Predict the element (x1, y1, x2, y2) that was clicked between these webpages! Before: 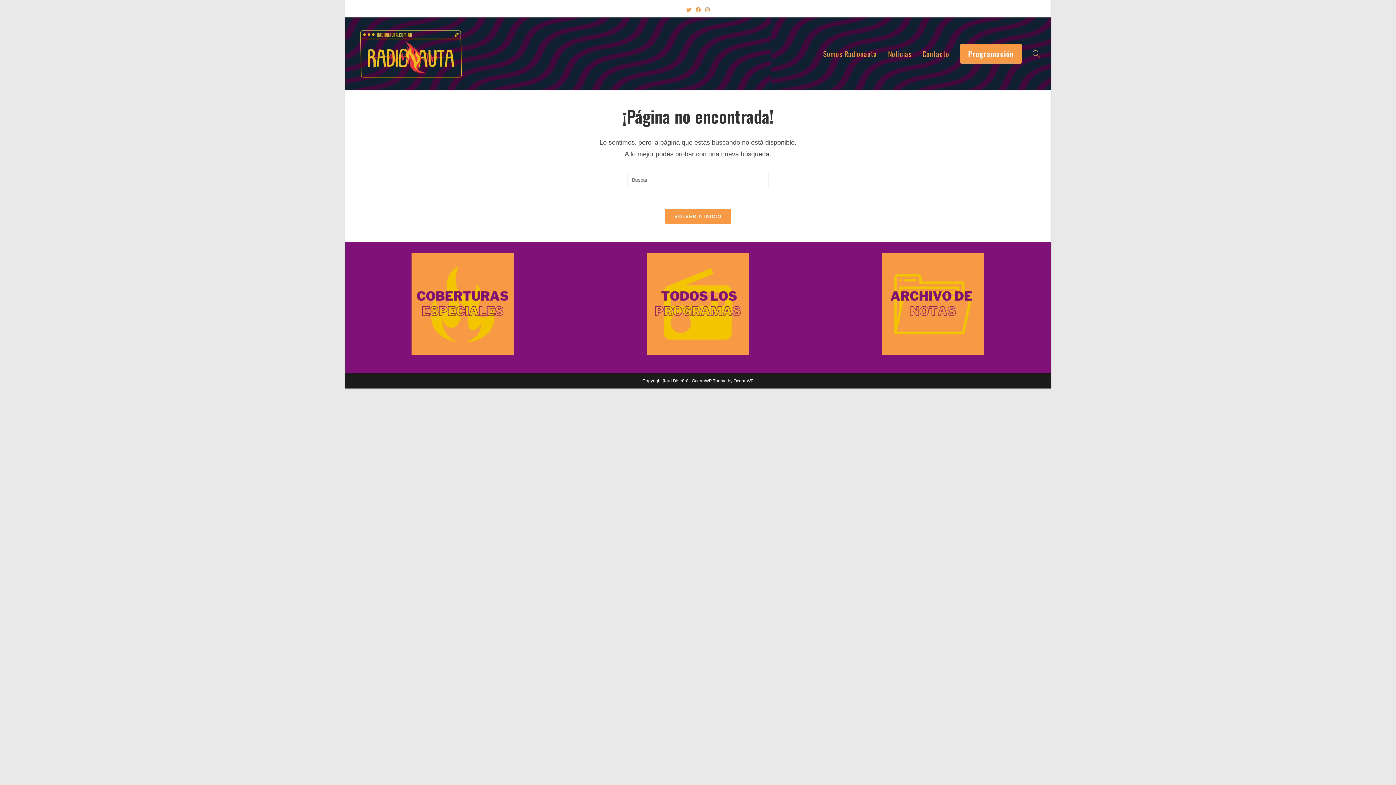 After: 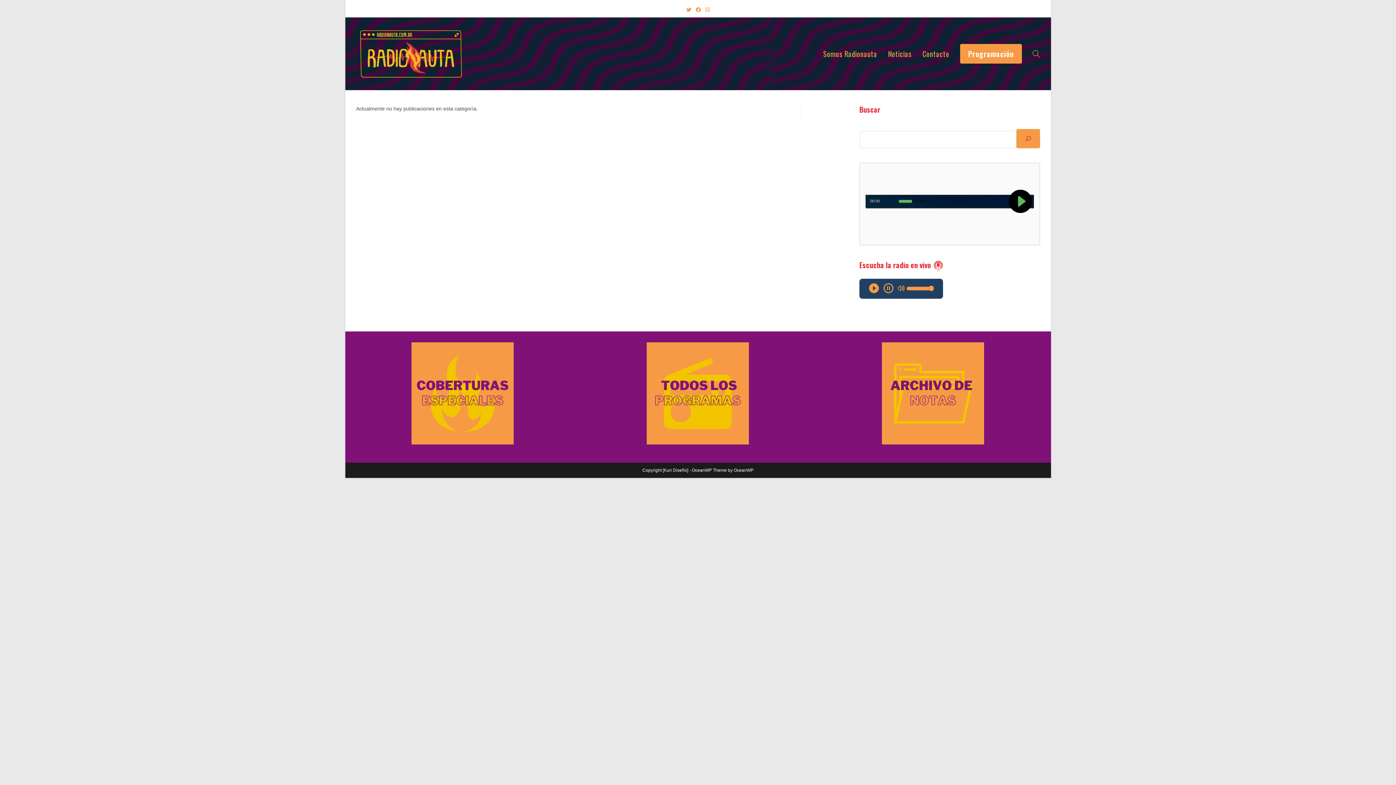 Action: bbox: (647, 253, 749, 355)